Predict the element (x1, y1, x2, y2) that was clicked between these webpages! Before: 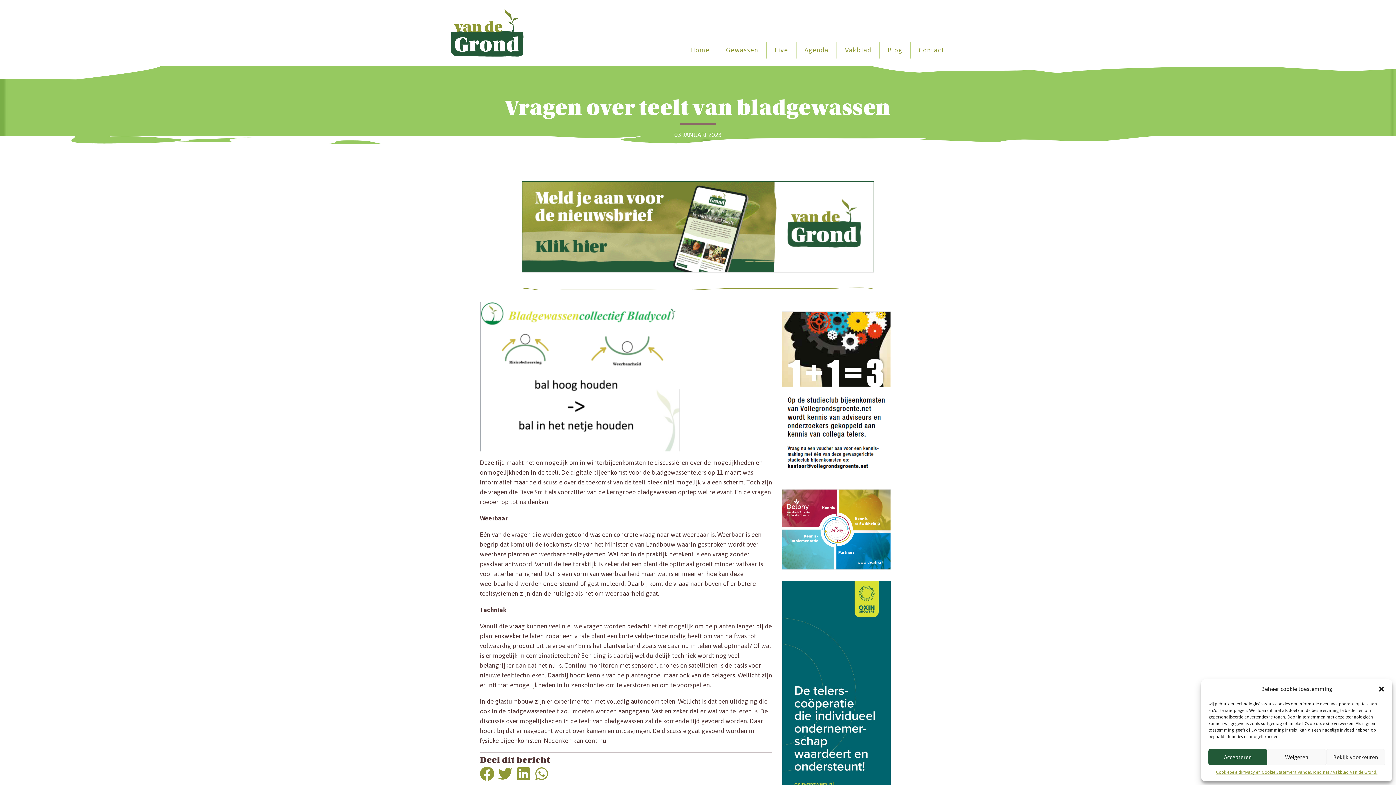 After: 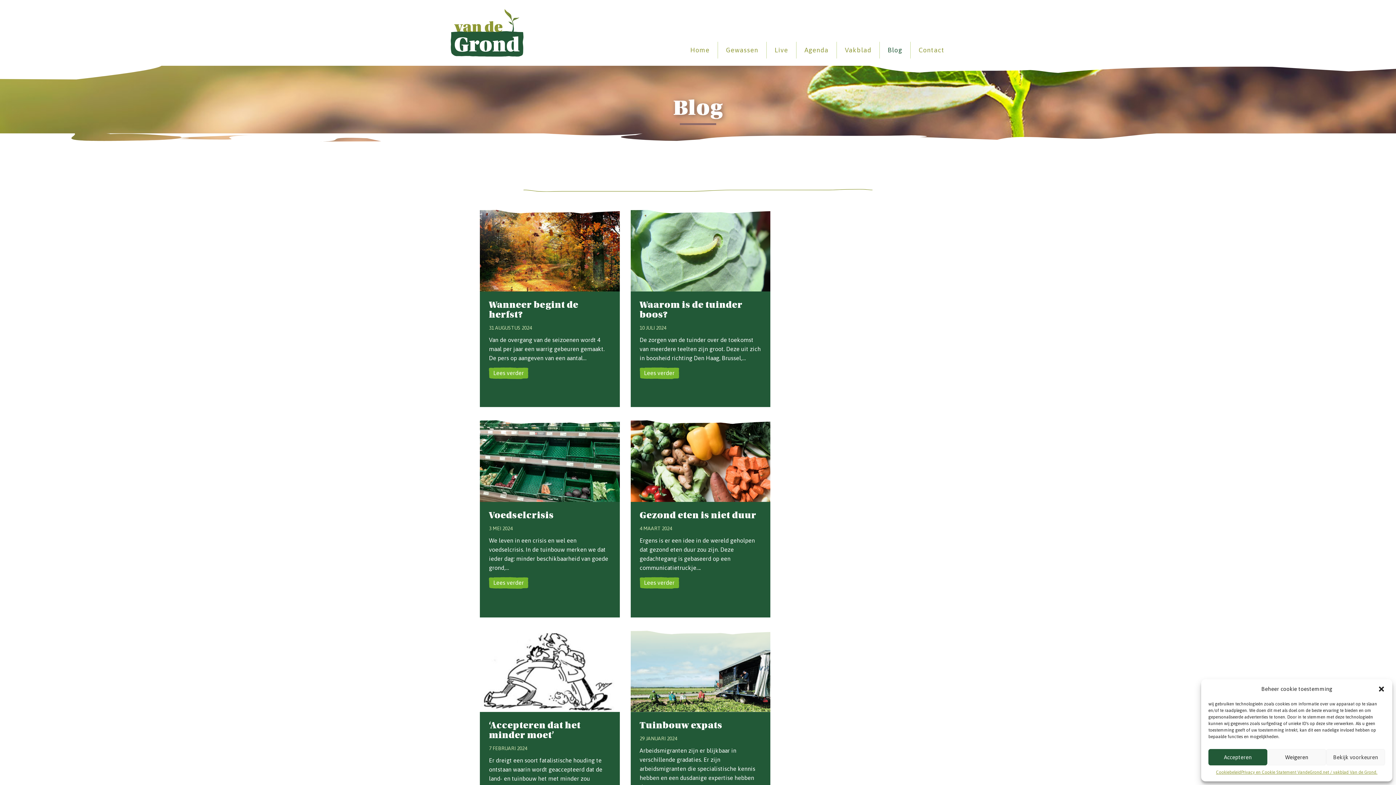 Action: label: Blog bbox: (880, 41, 910, 58)